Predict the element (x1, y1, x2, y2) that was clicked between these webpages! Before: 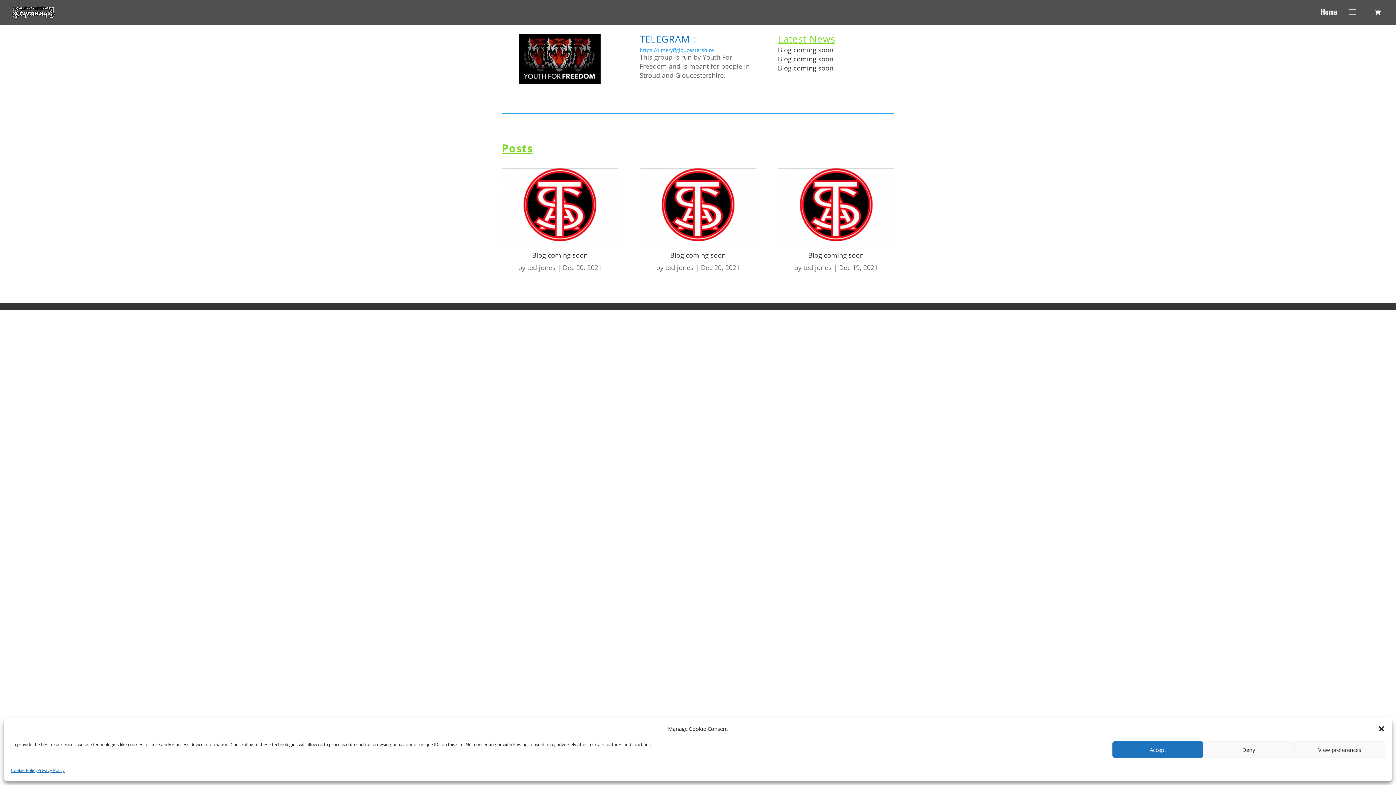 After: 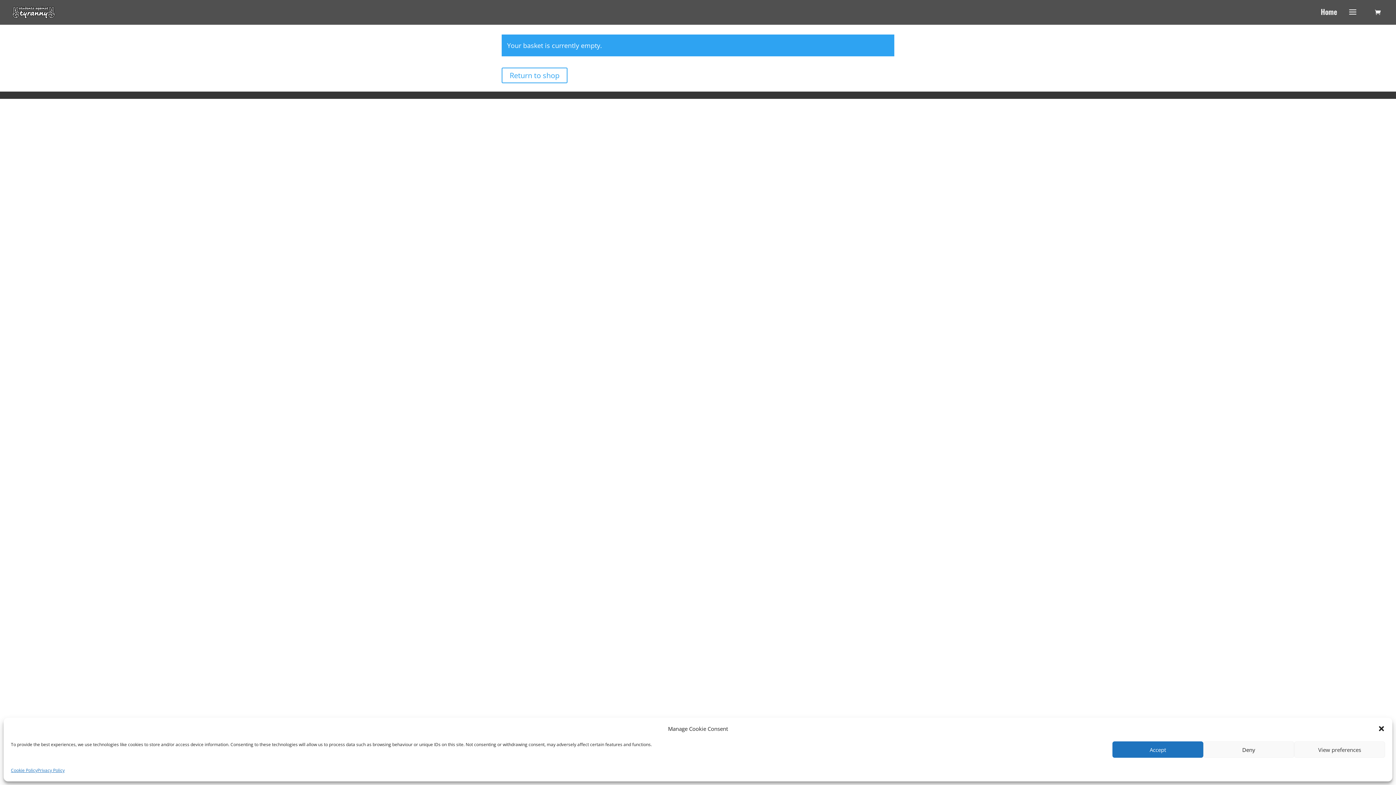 Action: bbox: (1375, 8, 1384, 16)